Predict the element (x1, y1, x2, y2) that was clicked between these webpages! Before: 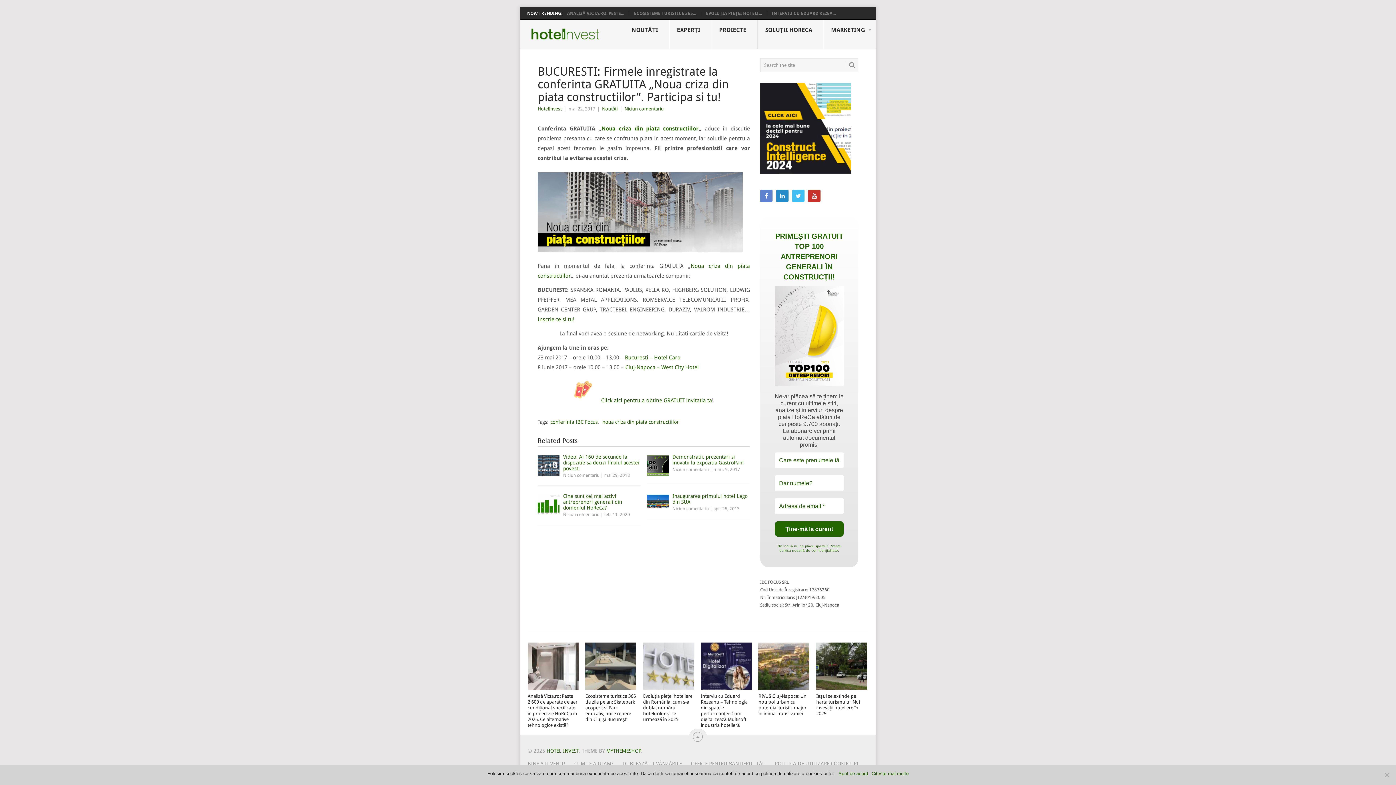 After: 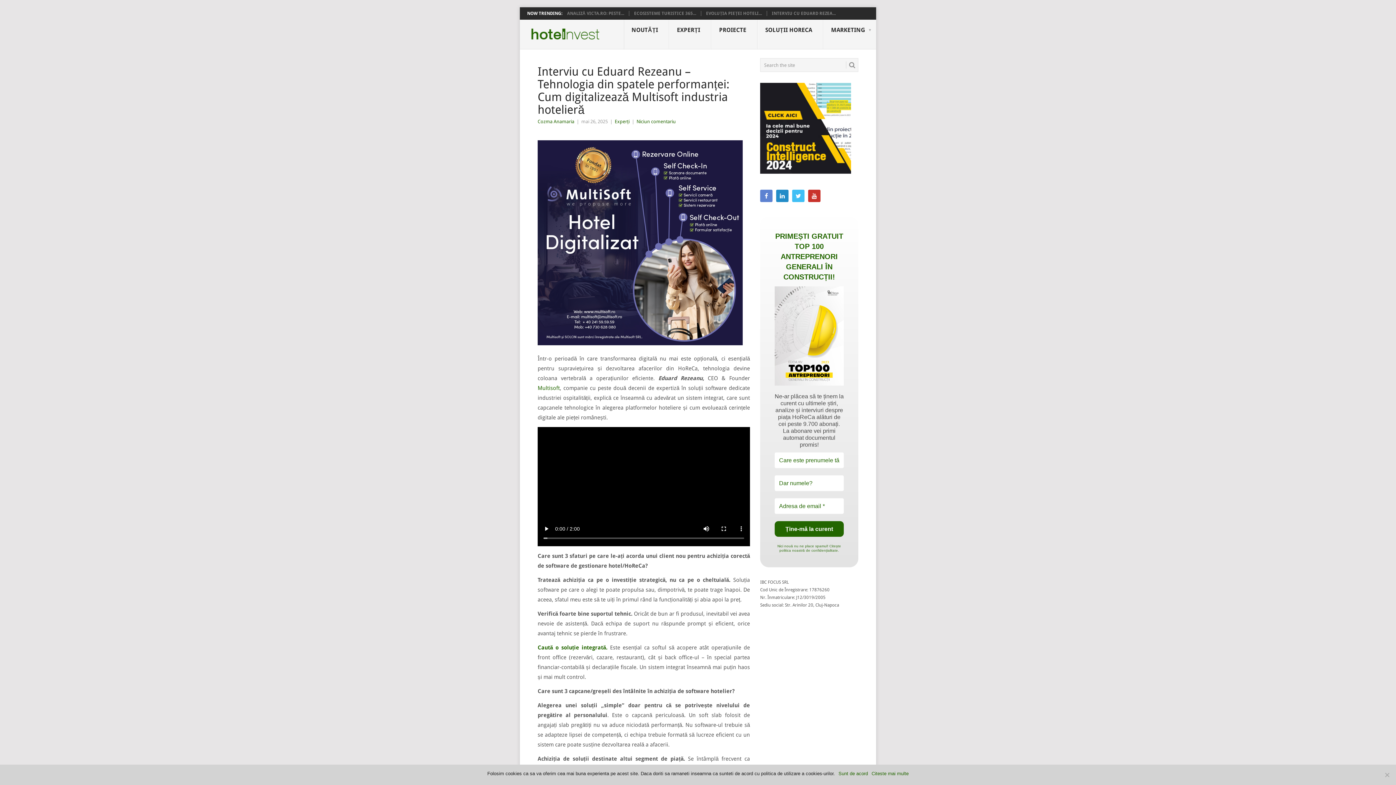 Action: label: INTERVIU CU EDUARD REZEA... bbox: (772, 10, 836, 16)